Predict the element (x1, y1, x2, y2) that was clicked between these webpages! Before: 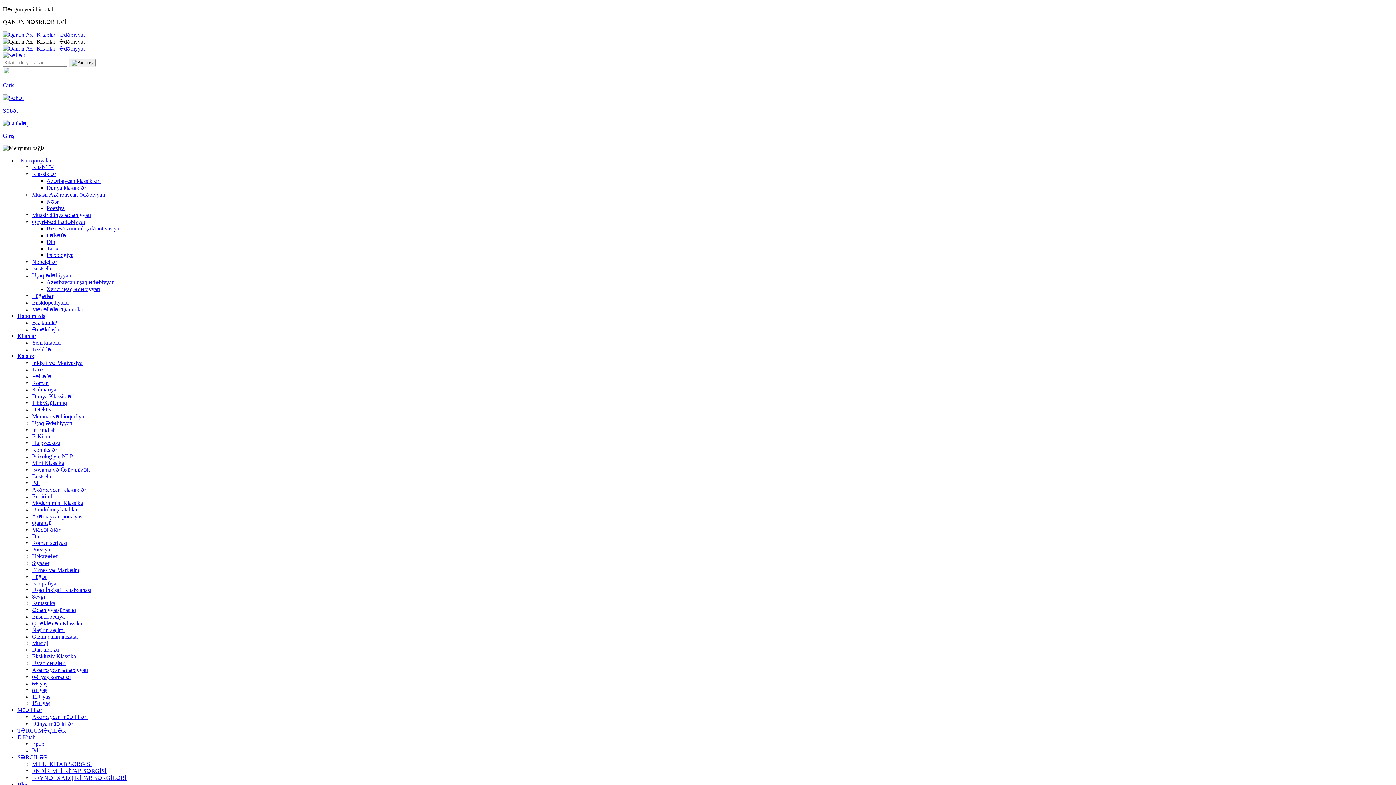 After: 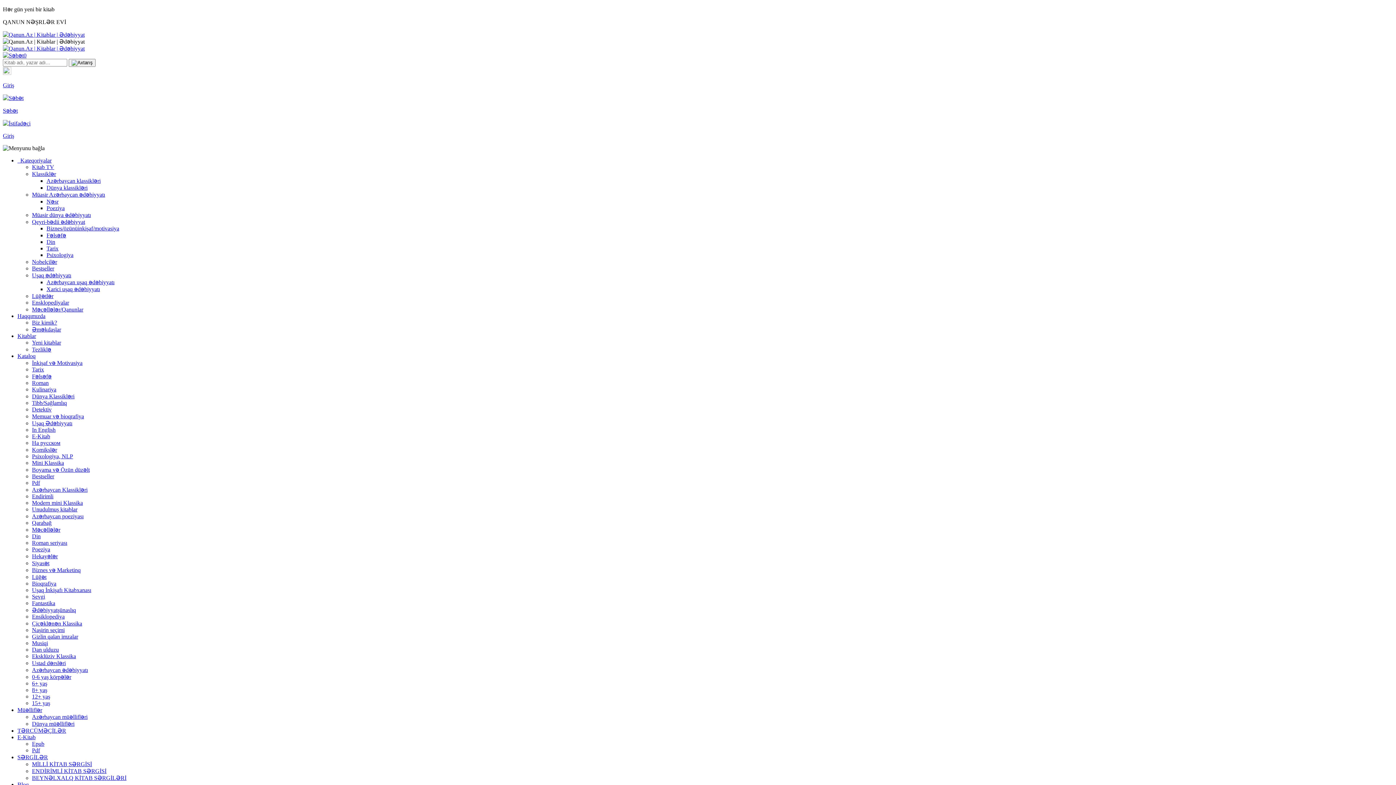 Action: label: Sevgi bbox: (32, 593, 45, 600)